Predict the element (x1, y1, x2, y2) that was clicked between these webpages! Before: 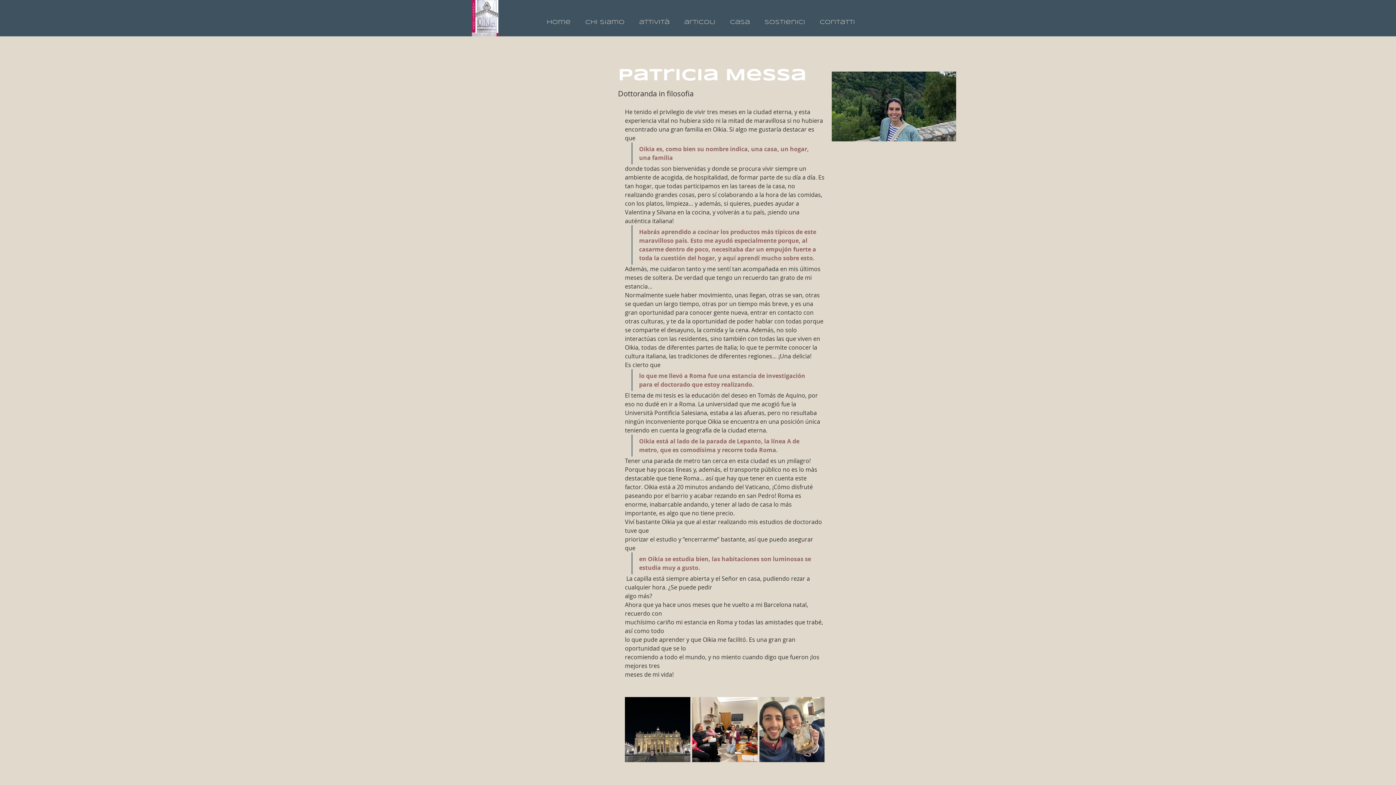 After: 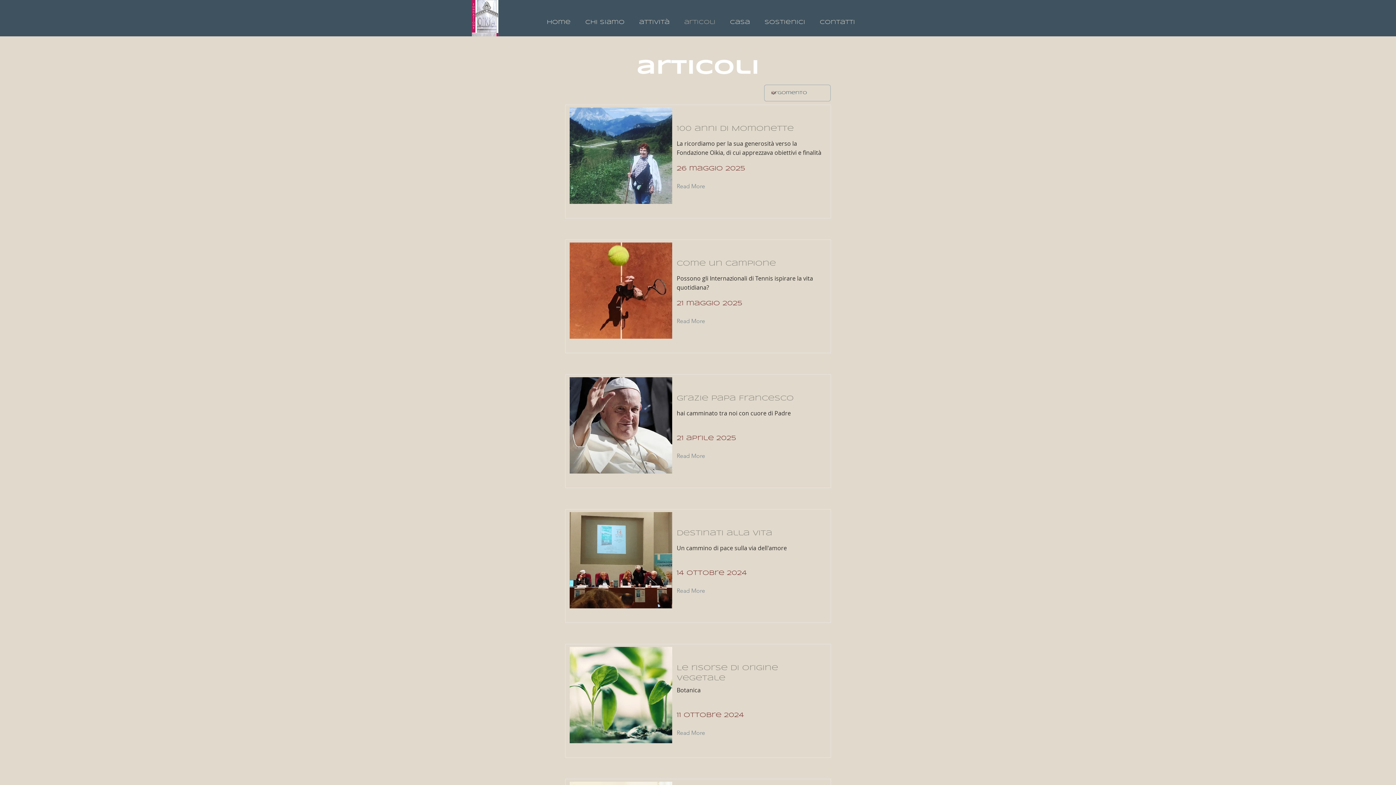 Action: bbox: (677, 18, 722, 26) label: articoli